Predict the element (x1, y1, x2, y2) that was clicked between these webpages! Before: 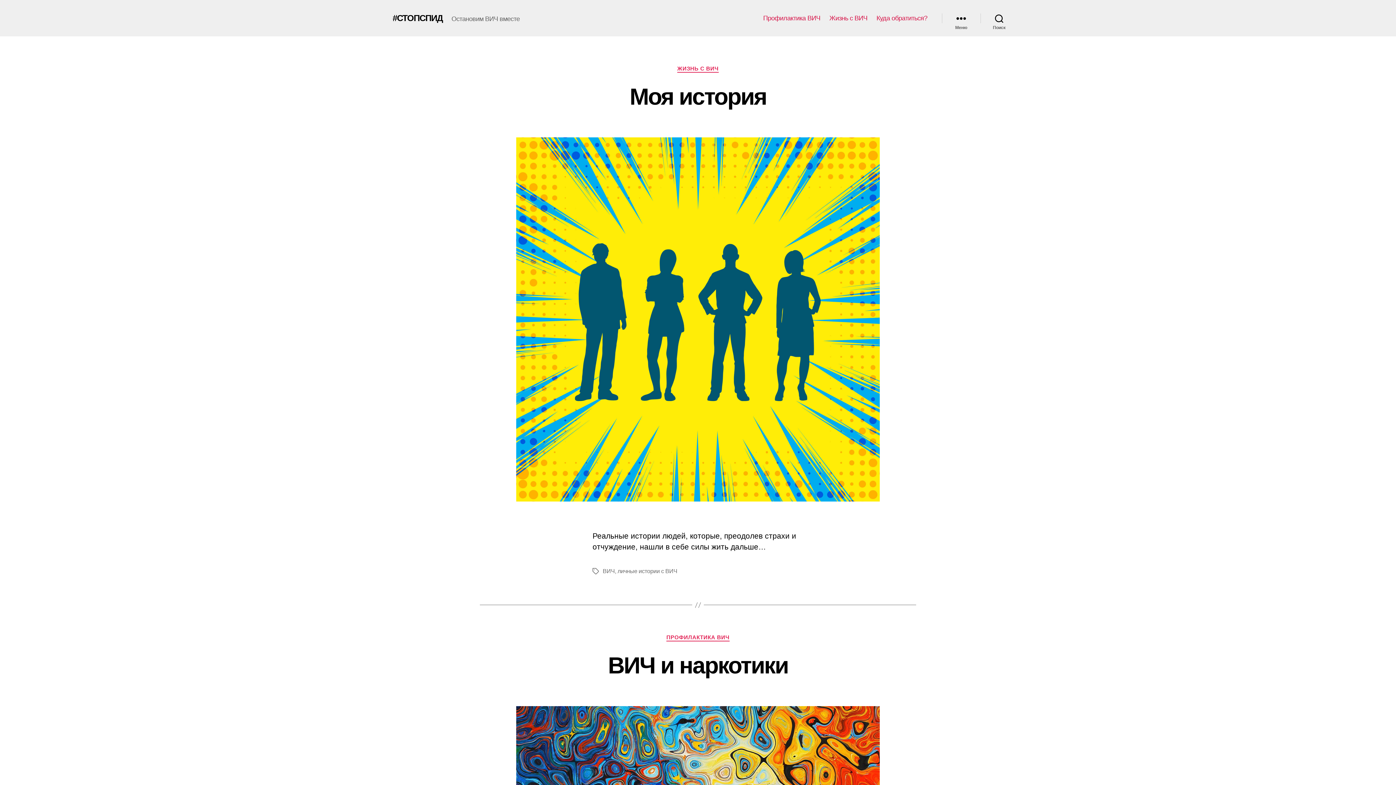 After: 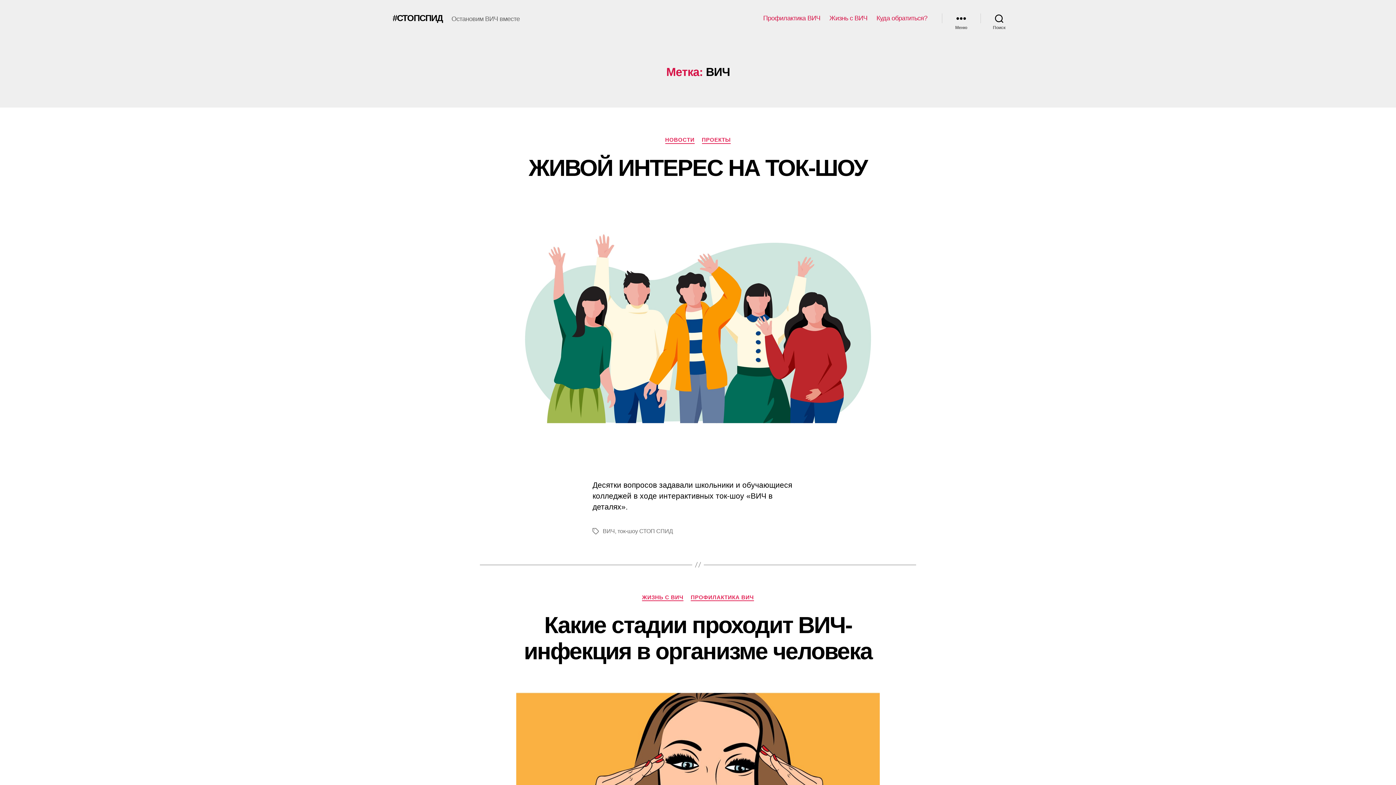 Action: label: ВИЧ bbox: (602, 568, 614, 574)